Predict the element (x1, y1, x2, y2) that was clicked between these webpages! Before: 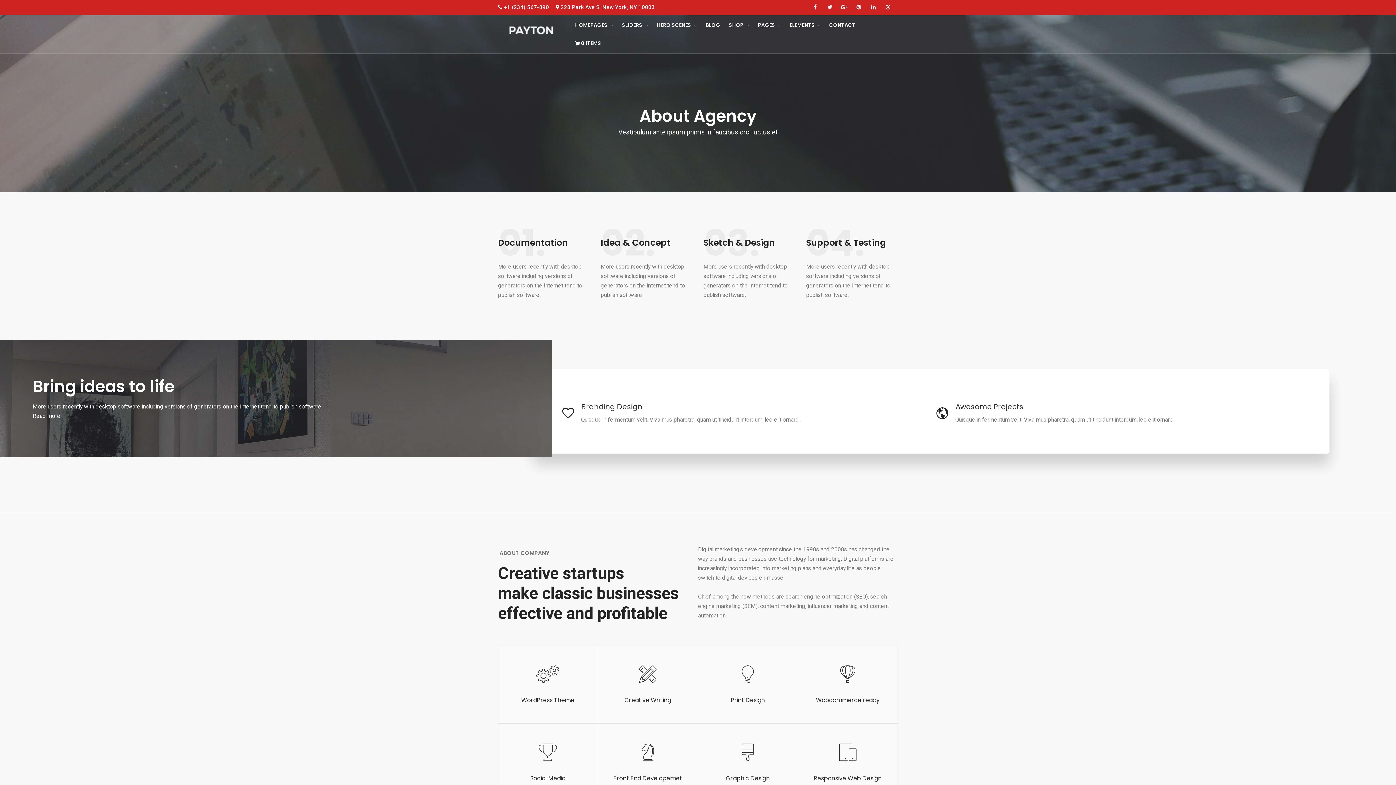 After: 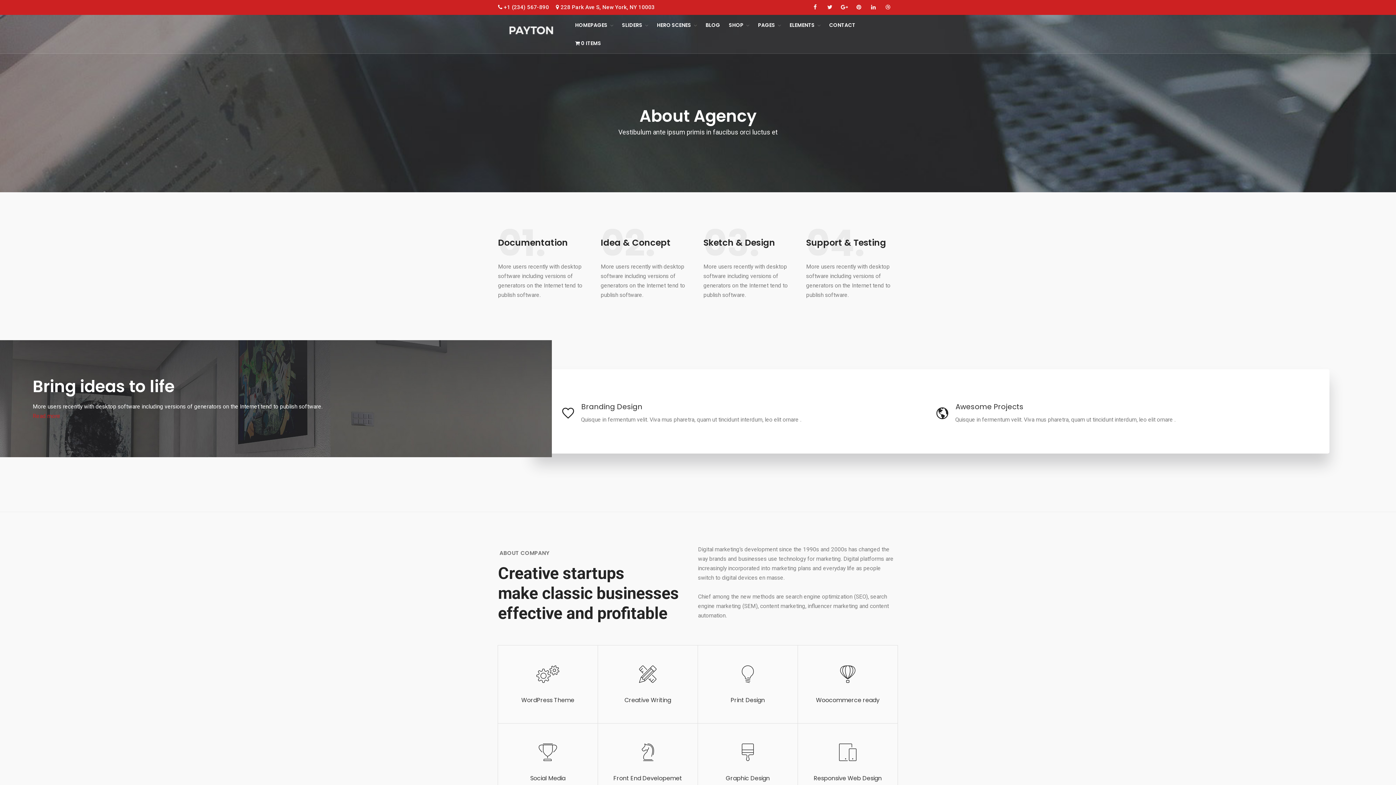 Action: label: Read more bbox: (32, 409, 60, 419)